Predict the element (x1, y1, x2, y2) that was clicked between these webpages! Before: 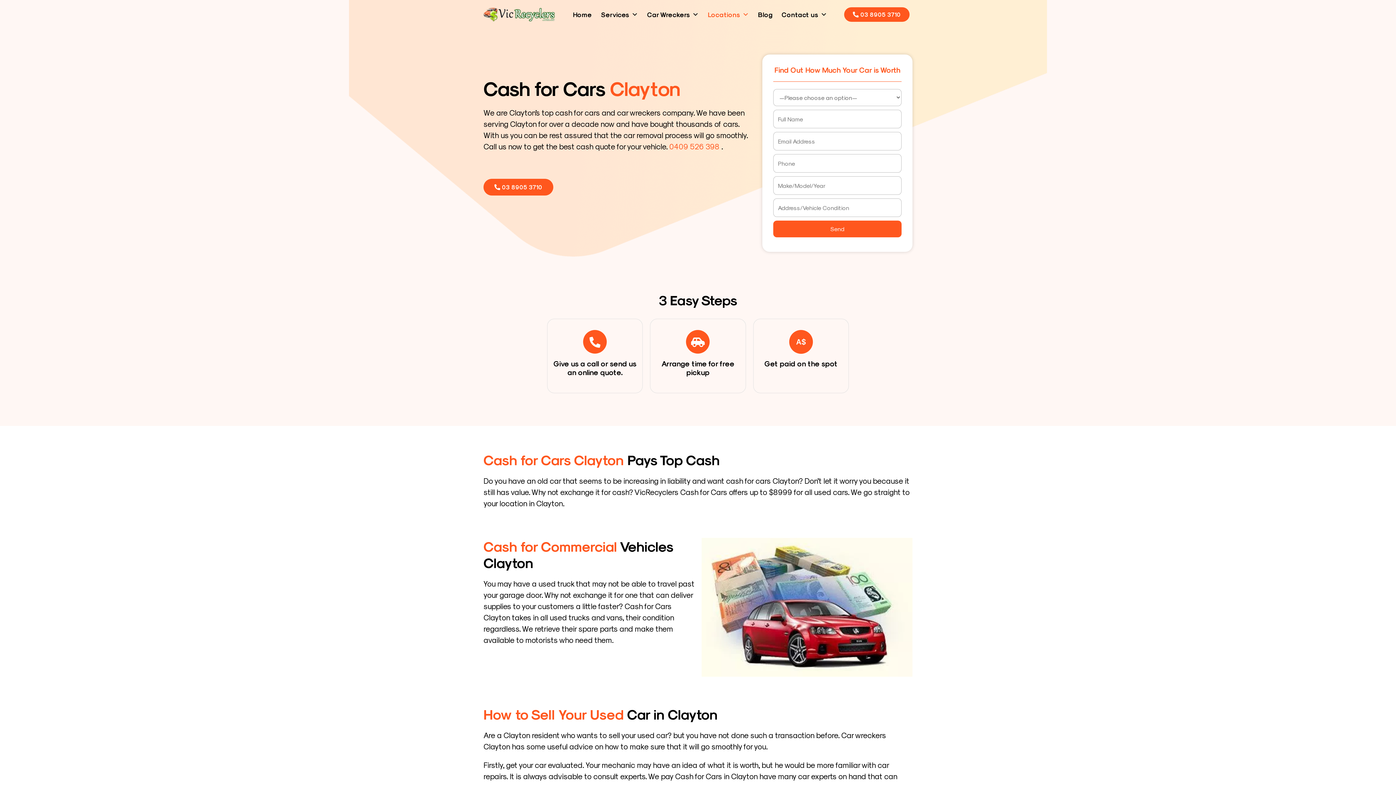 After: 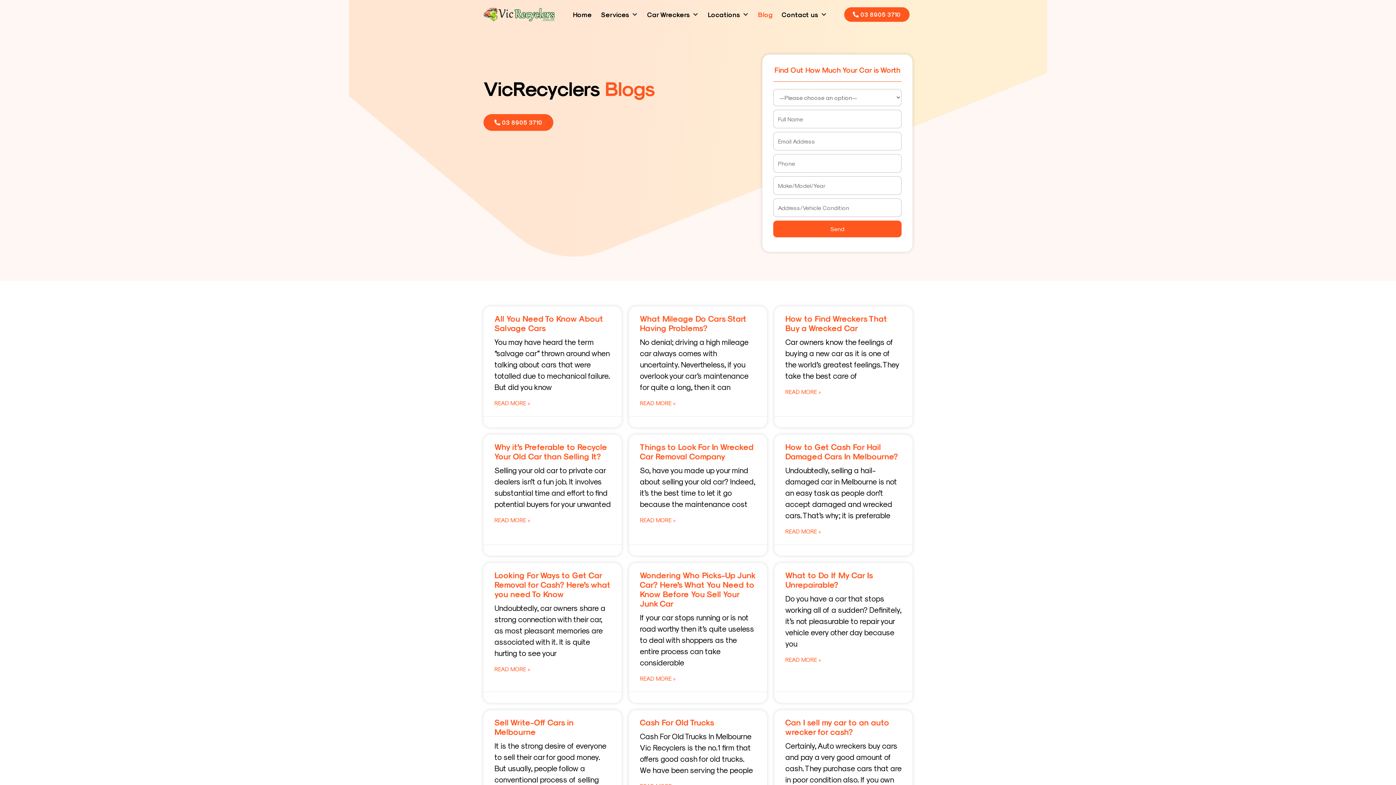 Action: label: Blog bbox: (754, 7, 776, 21)